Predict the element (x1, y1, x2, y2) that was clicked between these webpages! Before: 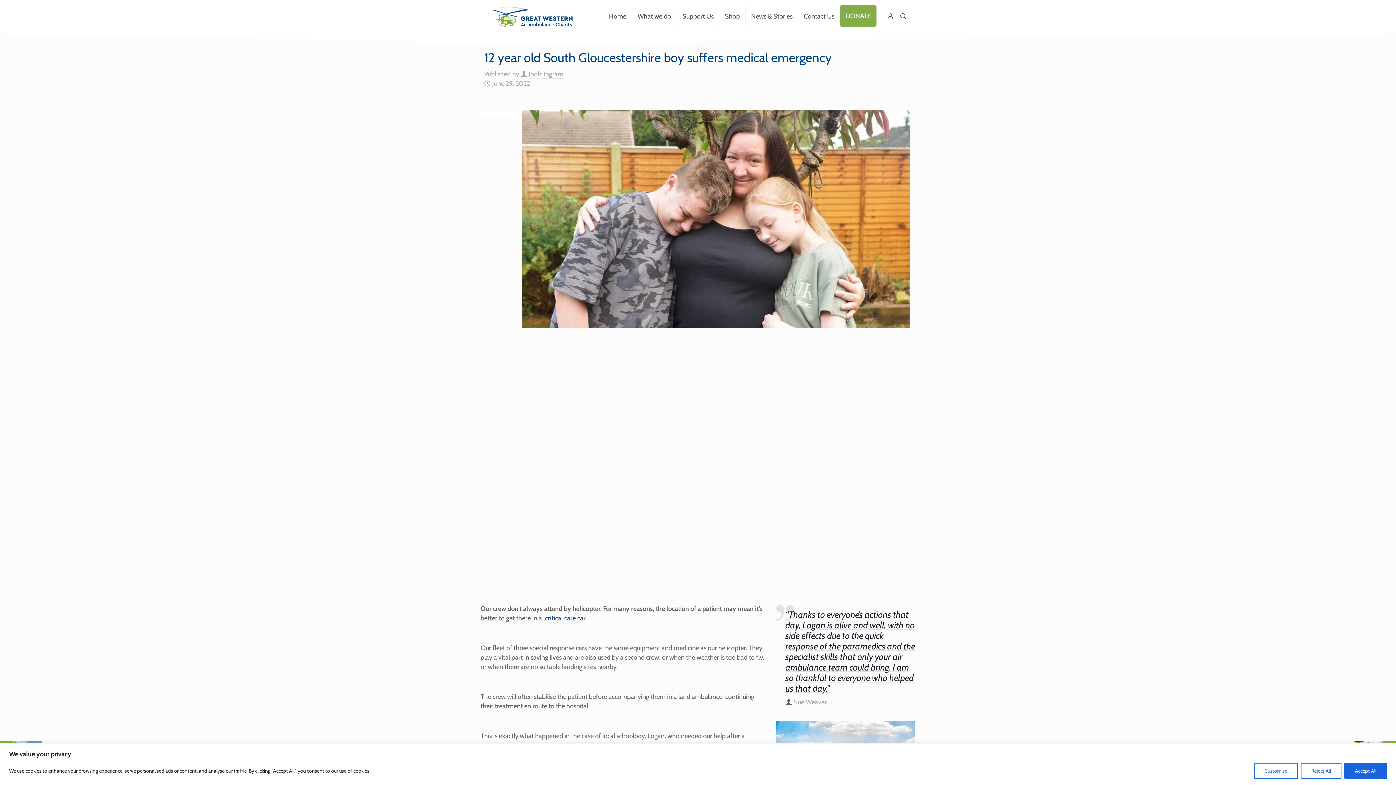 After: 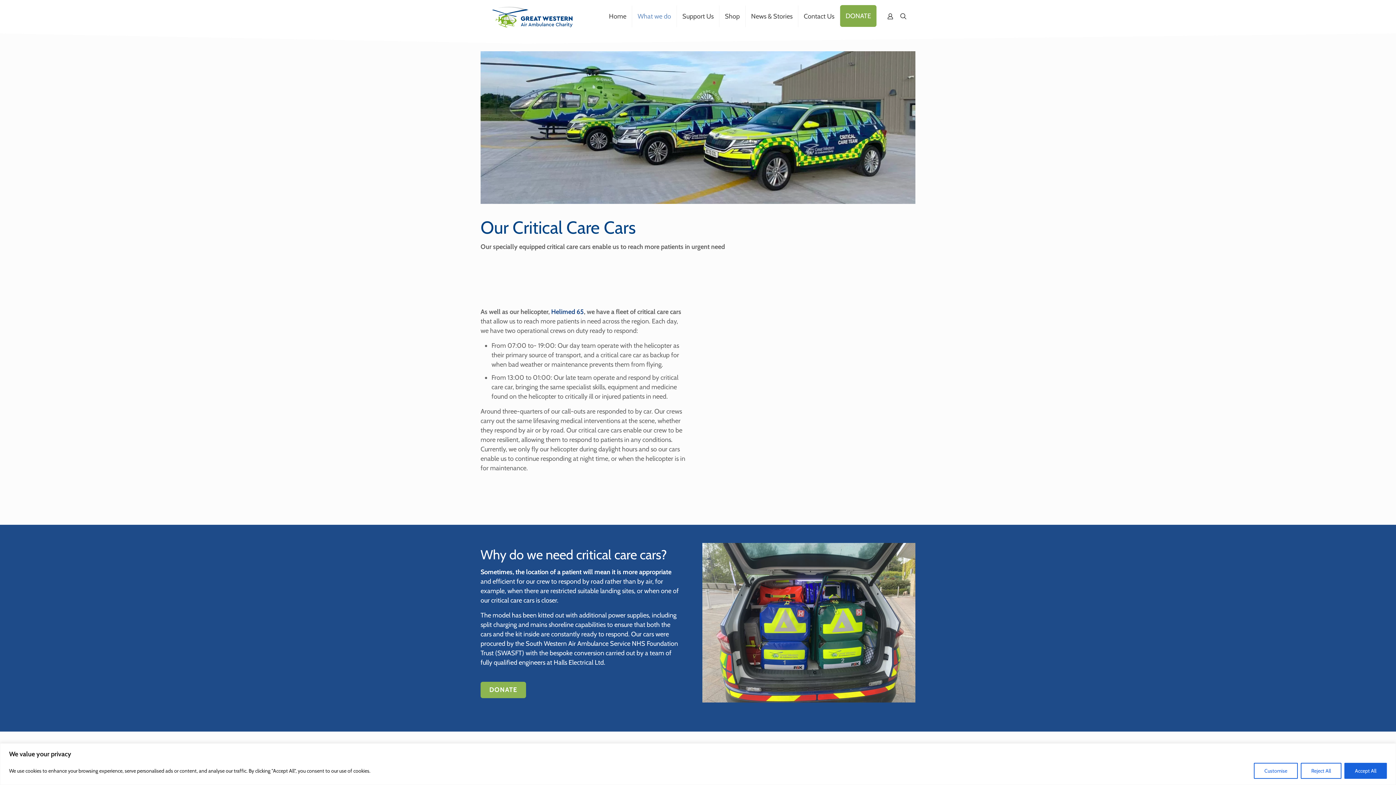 Action: bbox: (542, 614, 585, 622) label:   critical care car